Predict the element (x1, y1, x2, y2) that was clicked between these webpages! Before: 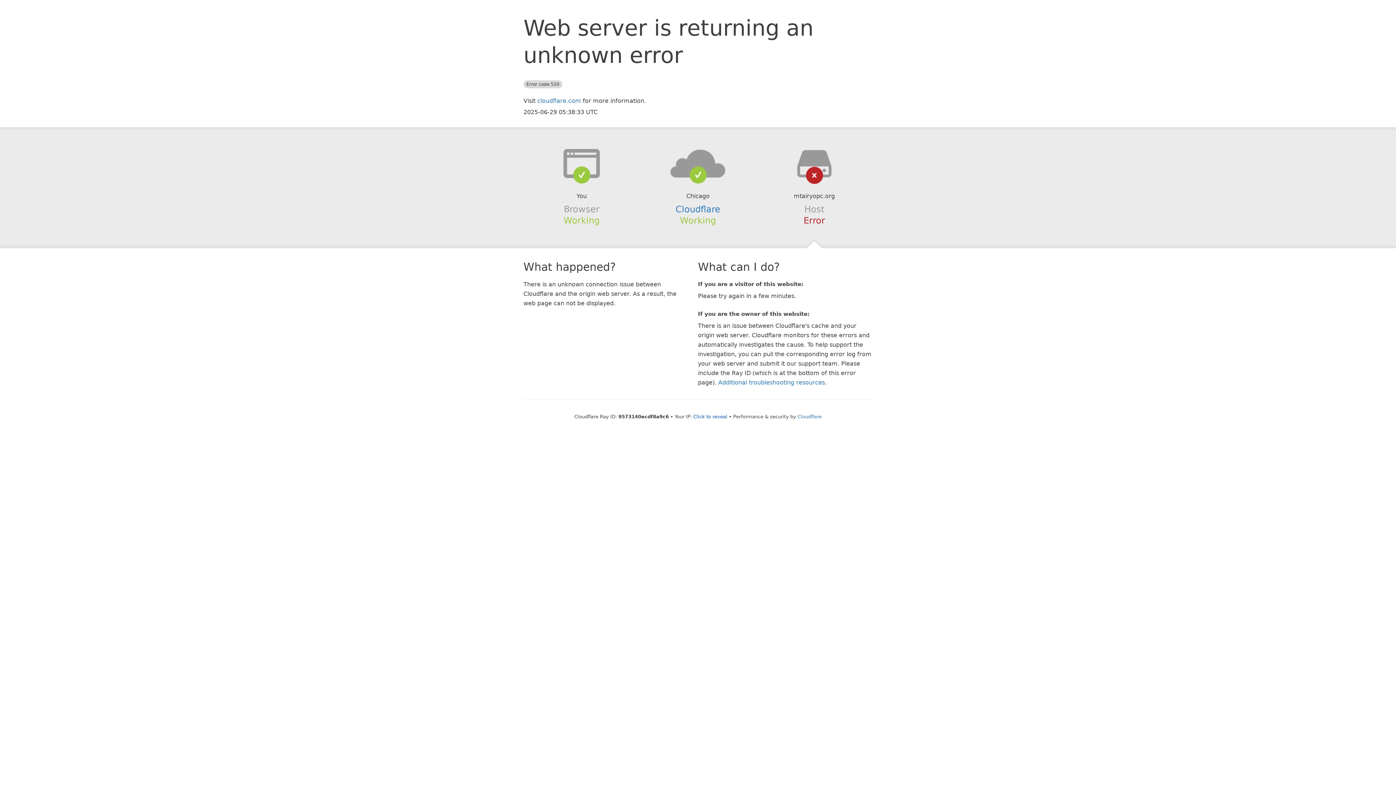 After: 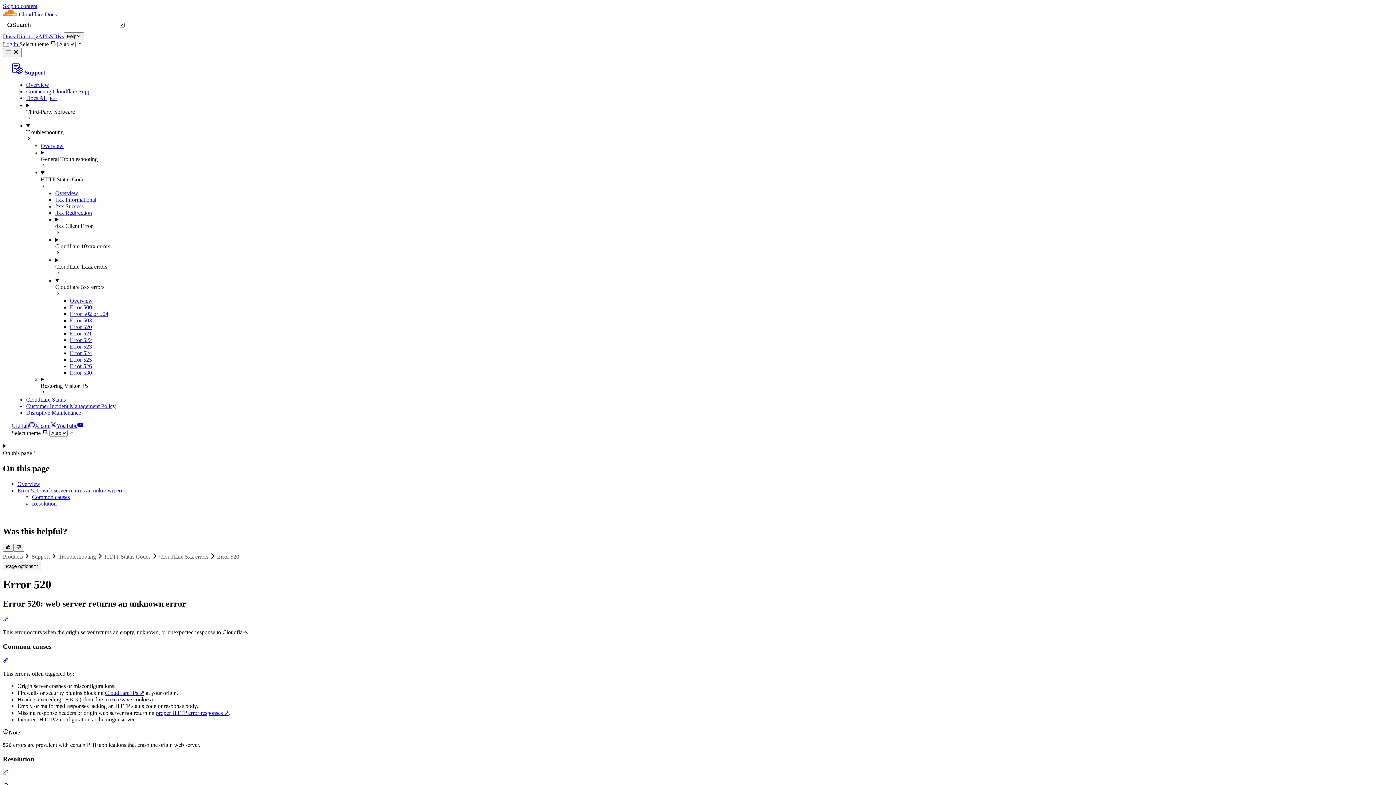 Action: bbox: (718, 379, 825, 386) label: Additional troubleshooting resources